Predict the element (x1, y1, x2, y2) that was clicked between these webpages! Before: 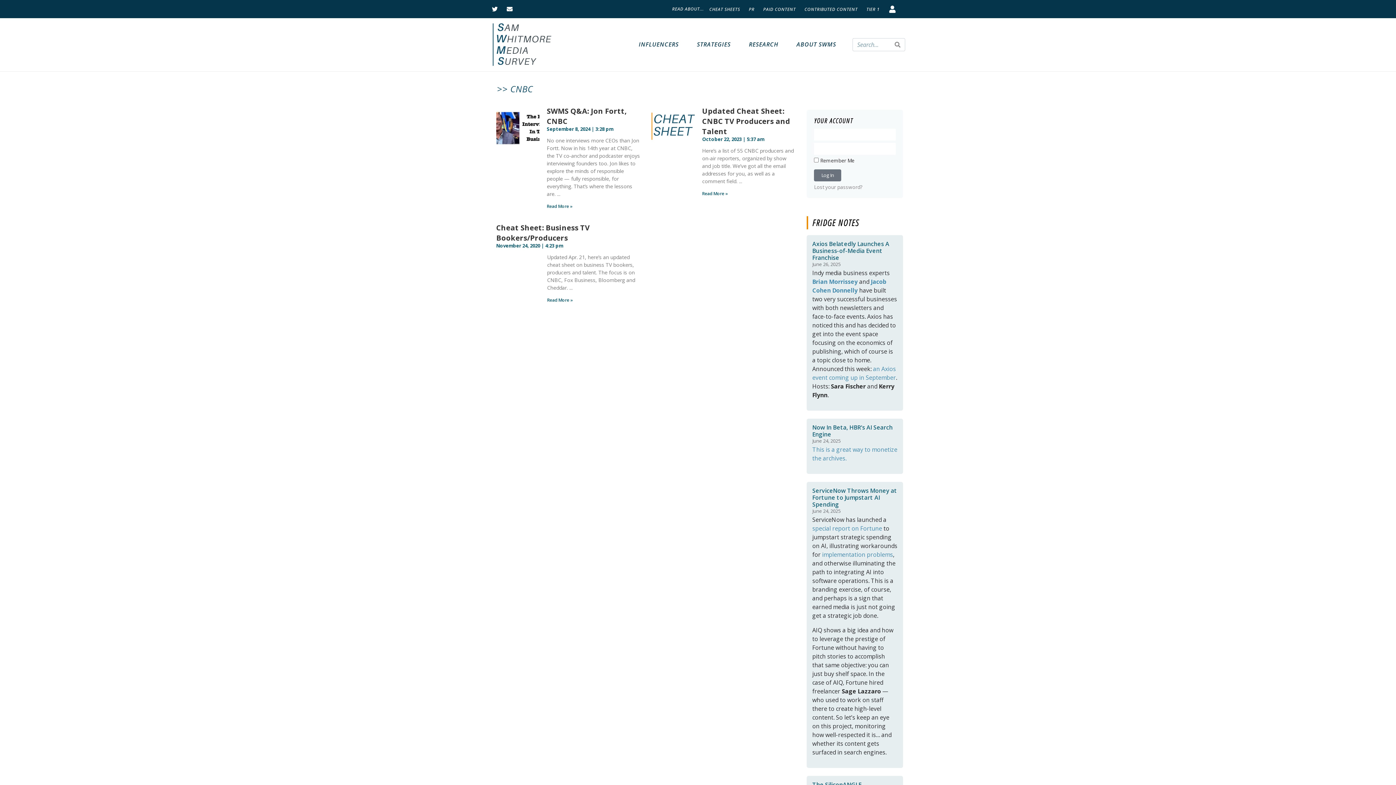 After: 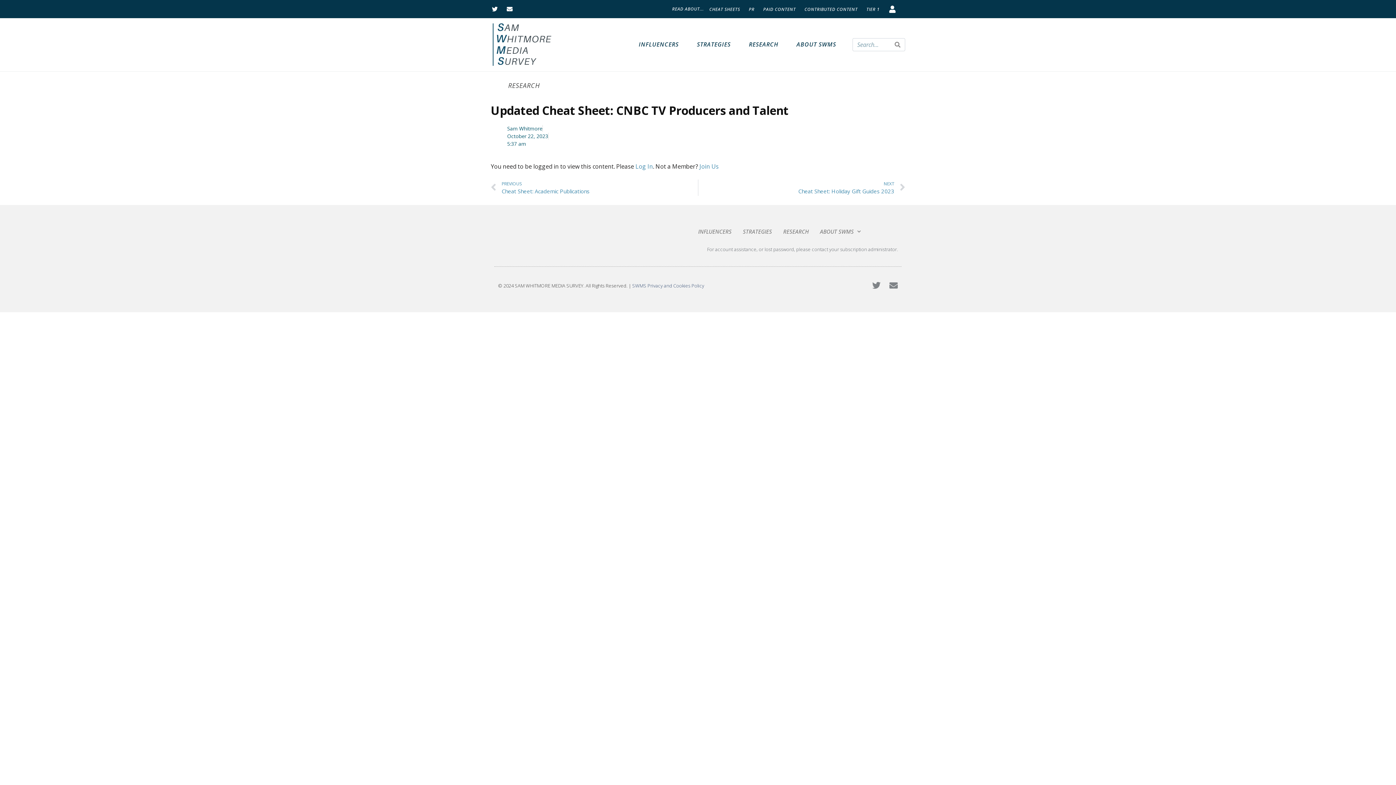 Action: label: Read more about Updated Cheat Sheet: CNBC TV Producers and Talent bbox: (702, 190, 728, 196)